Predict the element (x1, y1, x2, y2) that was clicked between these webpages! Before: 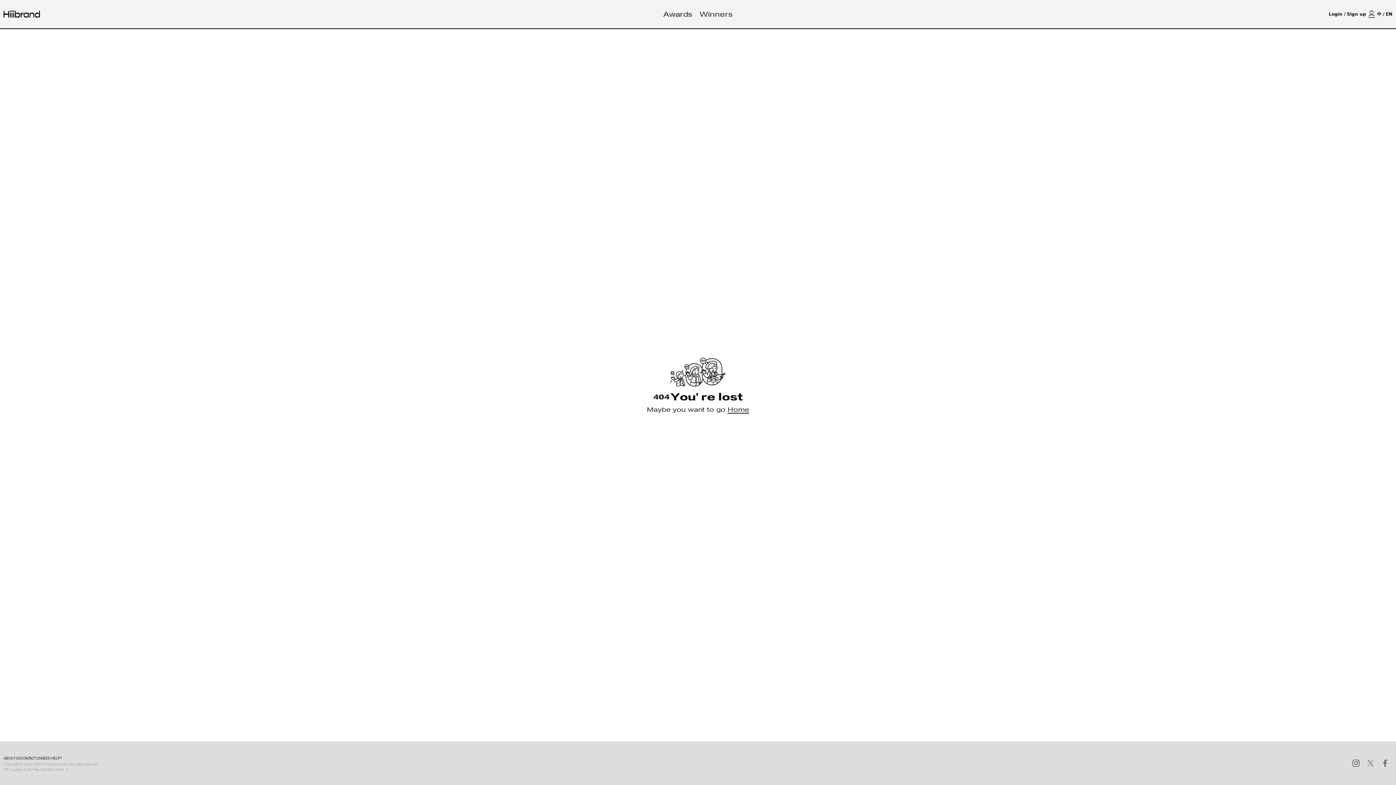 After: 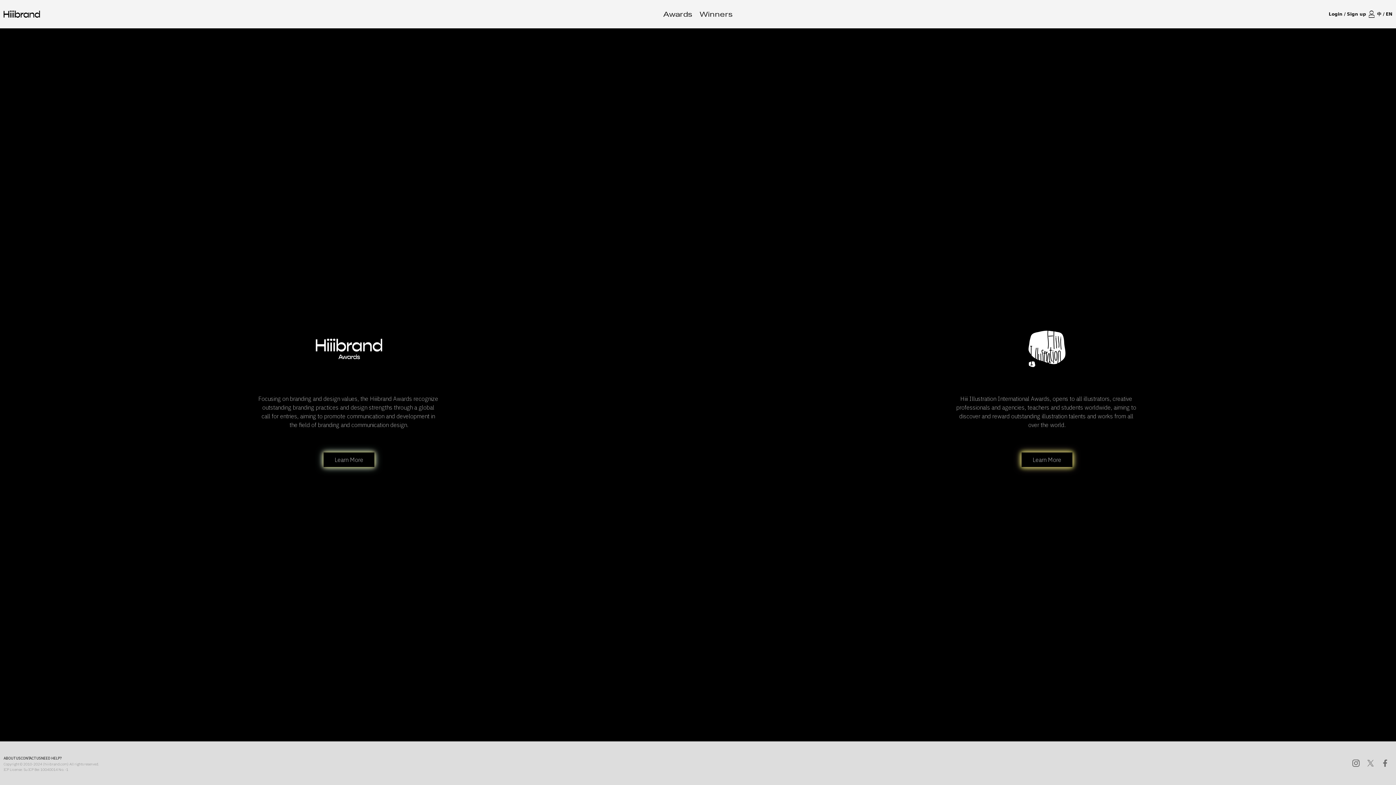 Action: bbox: (690, 12, 698, 16)